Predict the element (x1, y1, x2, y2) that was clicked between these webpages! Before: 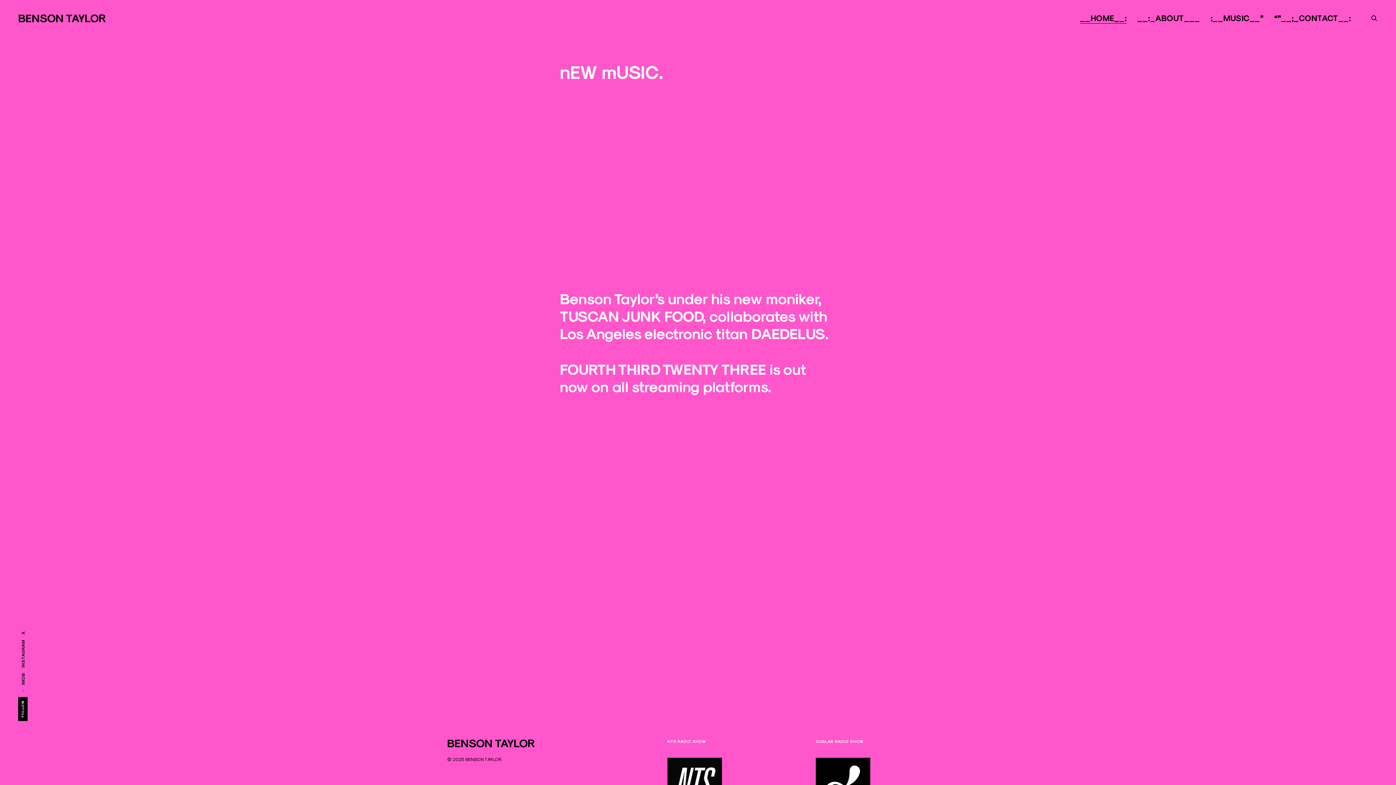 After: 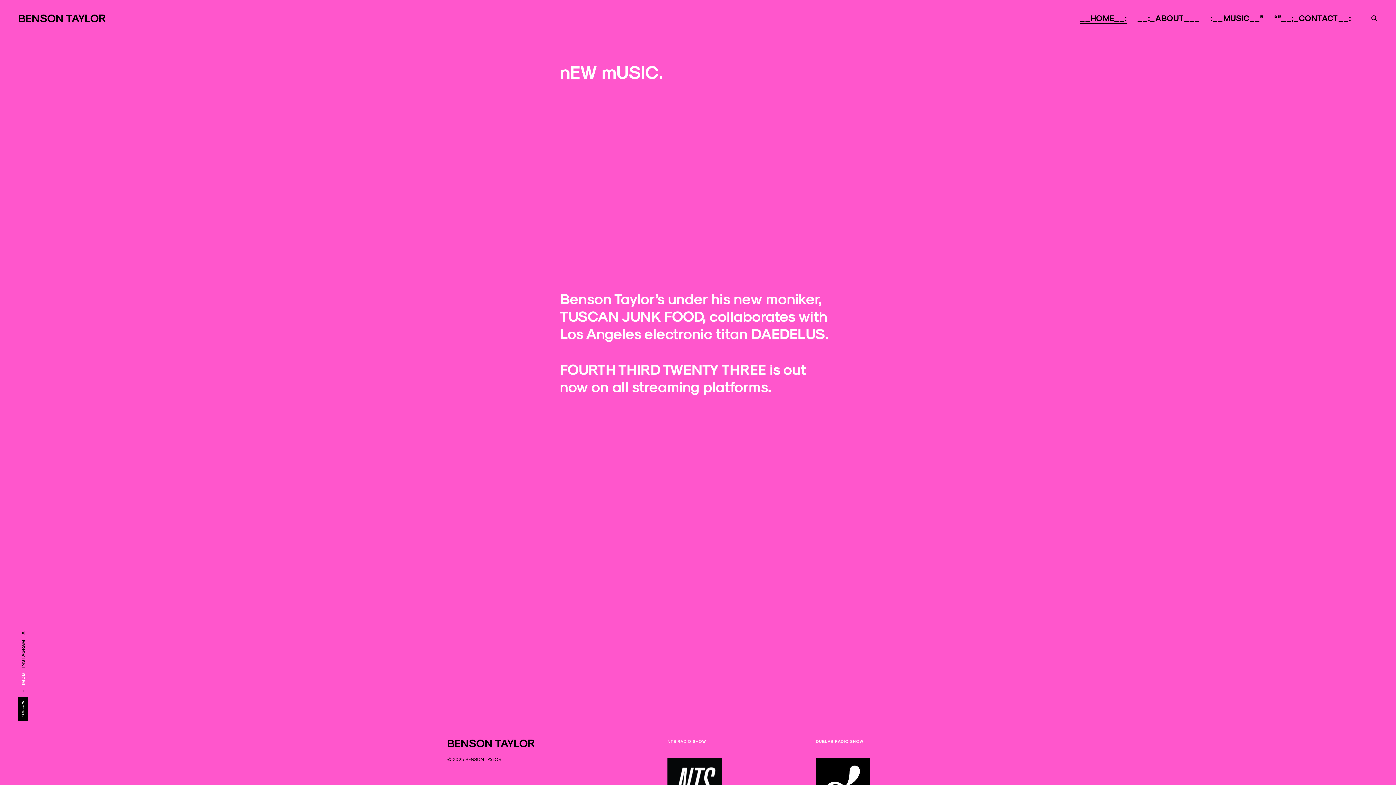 Action: label: IMDB bbox: (20, 672, 25, 685)